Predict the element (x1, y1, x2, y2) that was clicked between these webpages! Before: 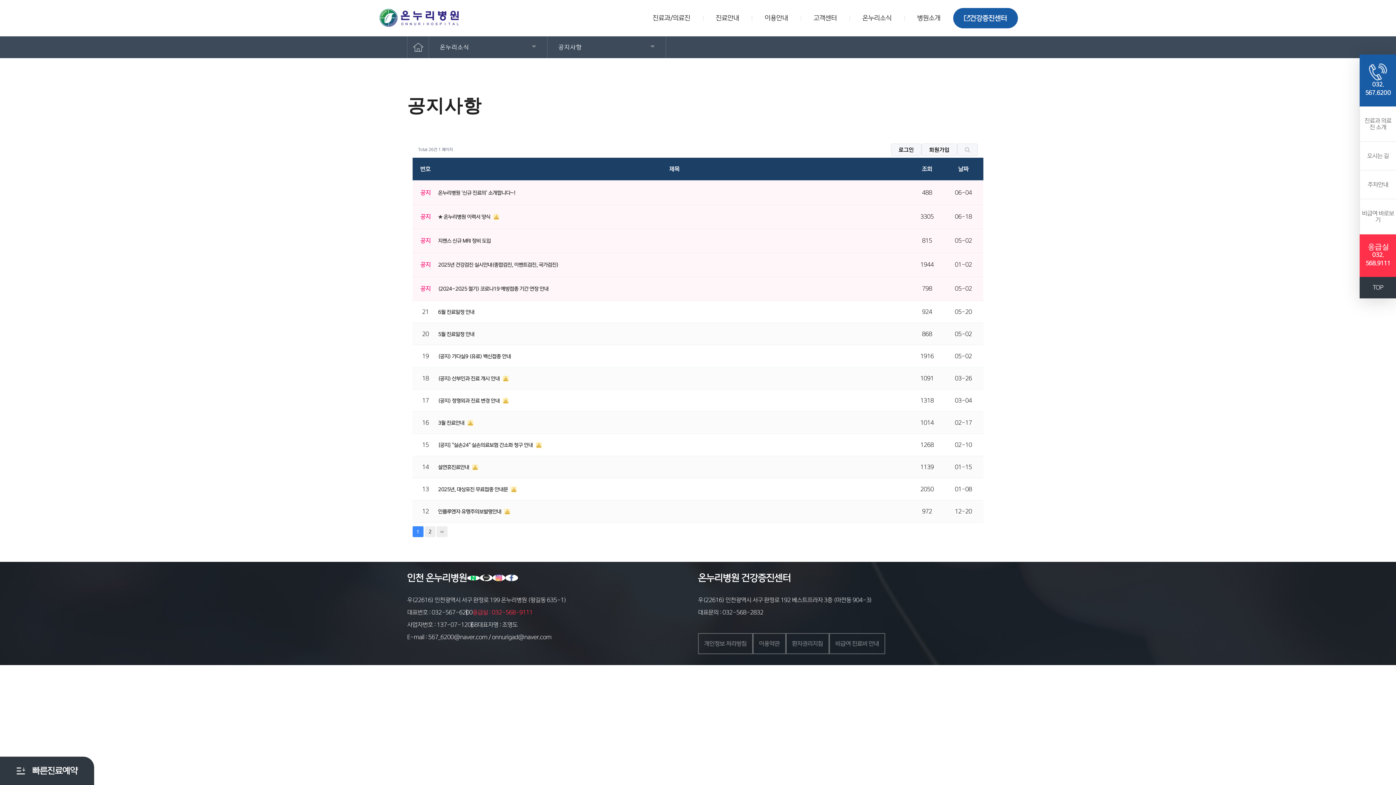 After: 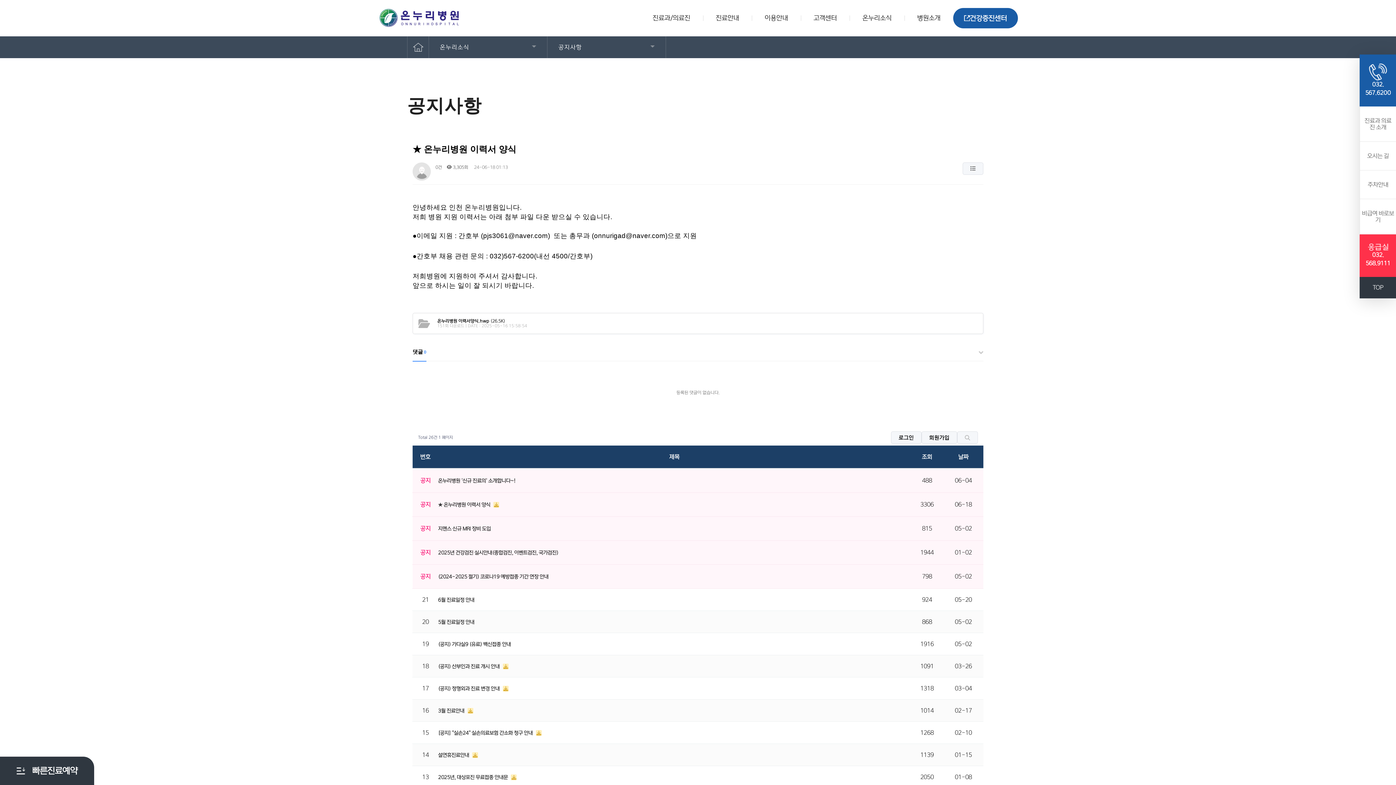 Action: bbox: (438, 214, 491, 220) label: ★ 온누리병원 이력서 양식 